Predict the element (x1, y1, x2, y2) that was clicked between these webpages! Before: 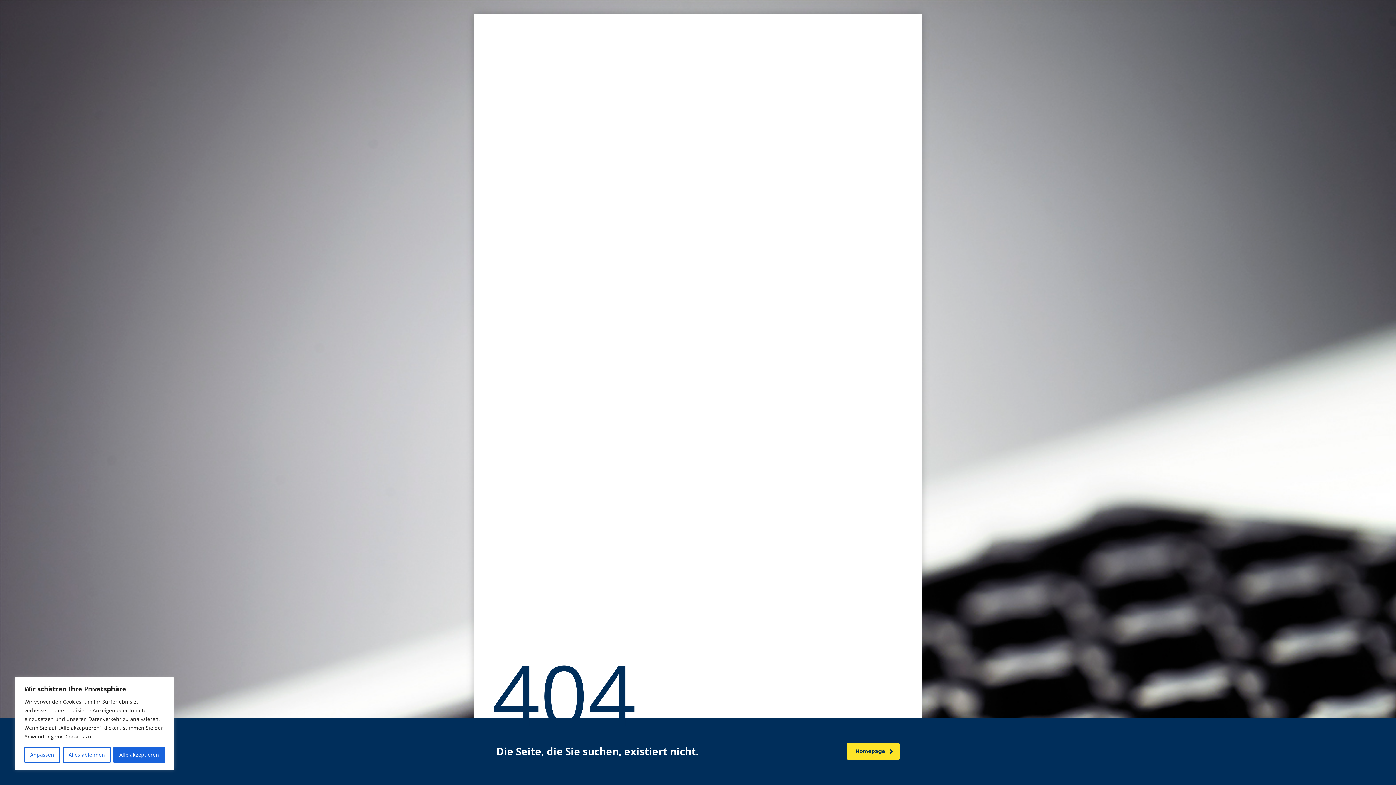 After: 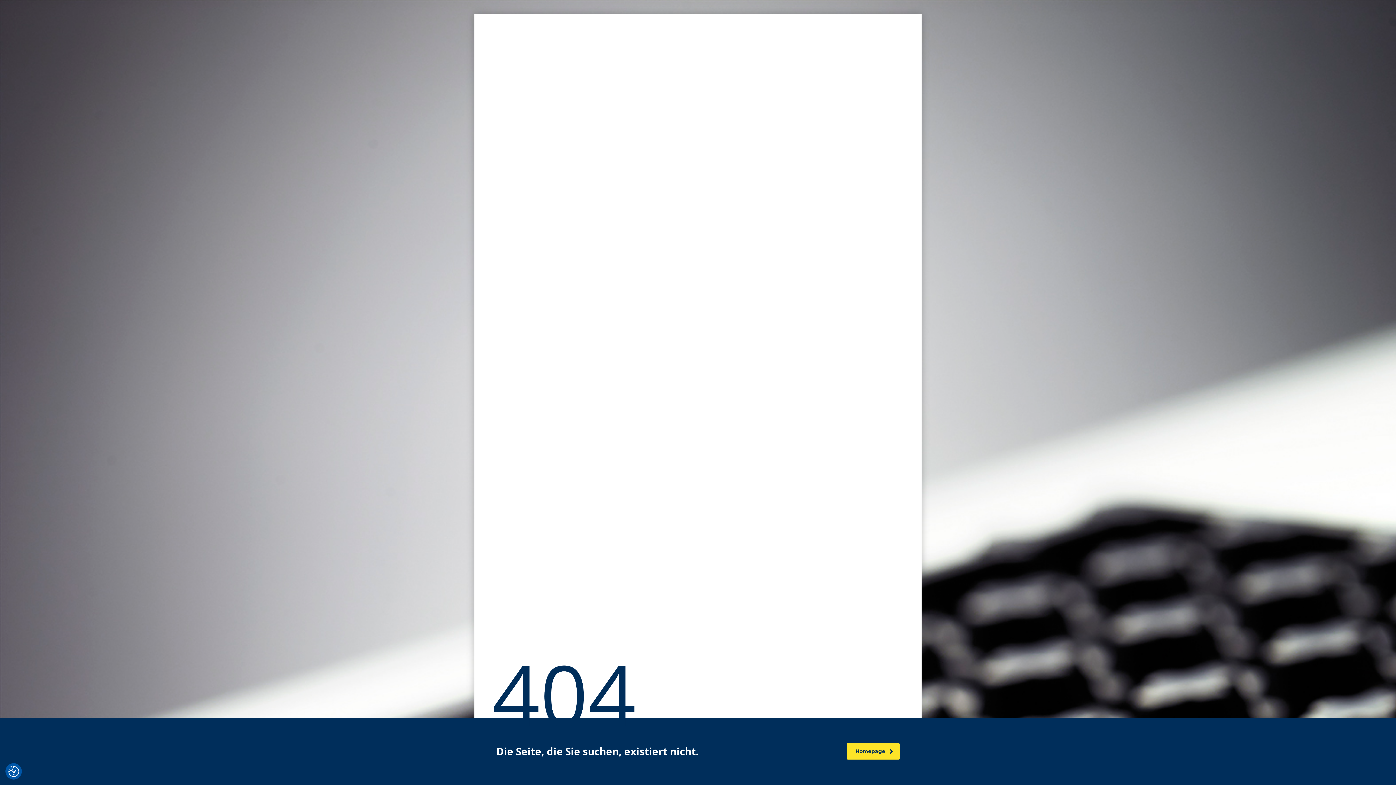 Action: label: Alles ablehnen bbox: (62, 747, 110, 763)